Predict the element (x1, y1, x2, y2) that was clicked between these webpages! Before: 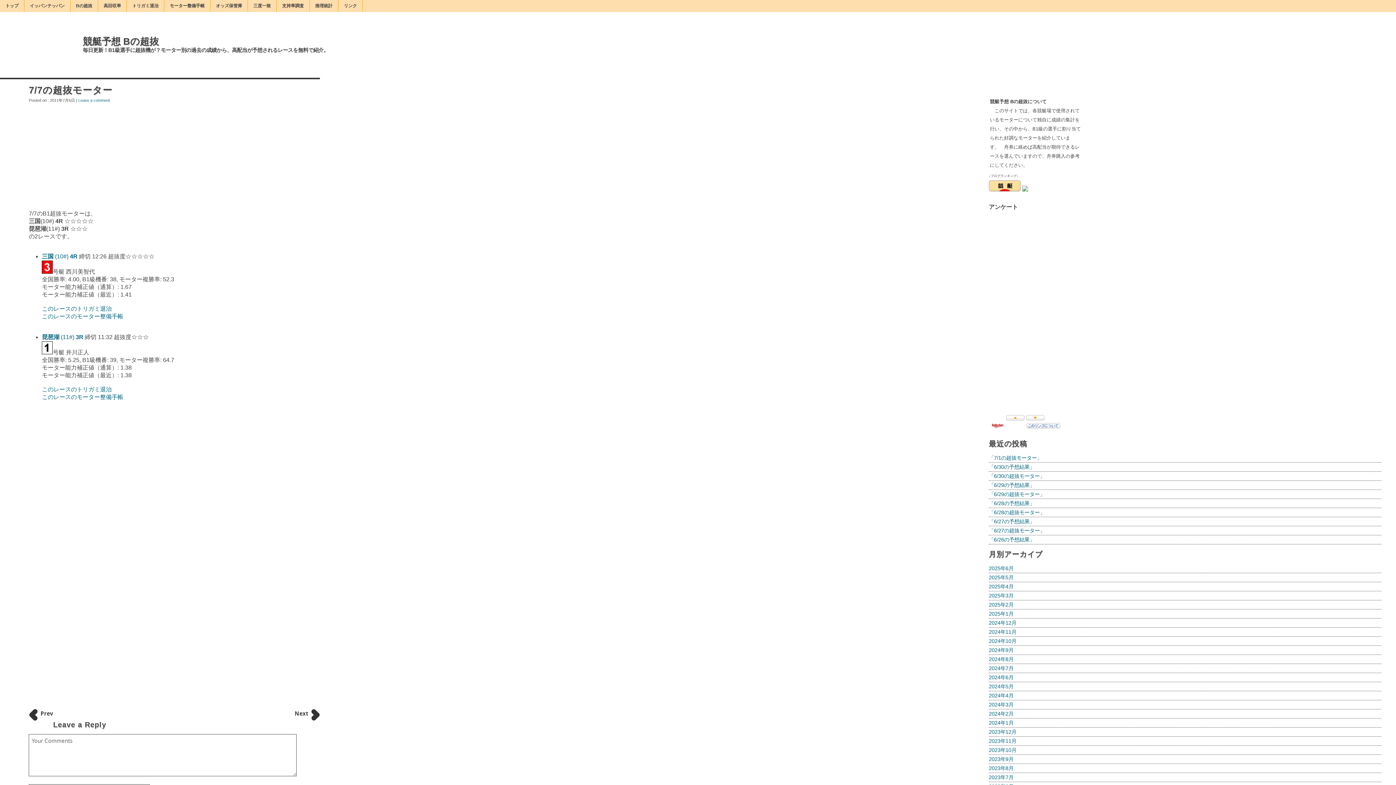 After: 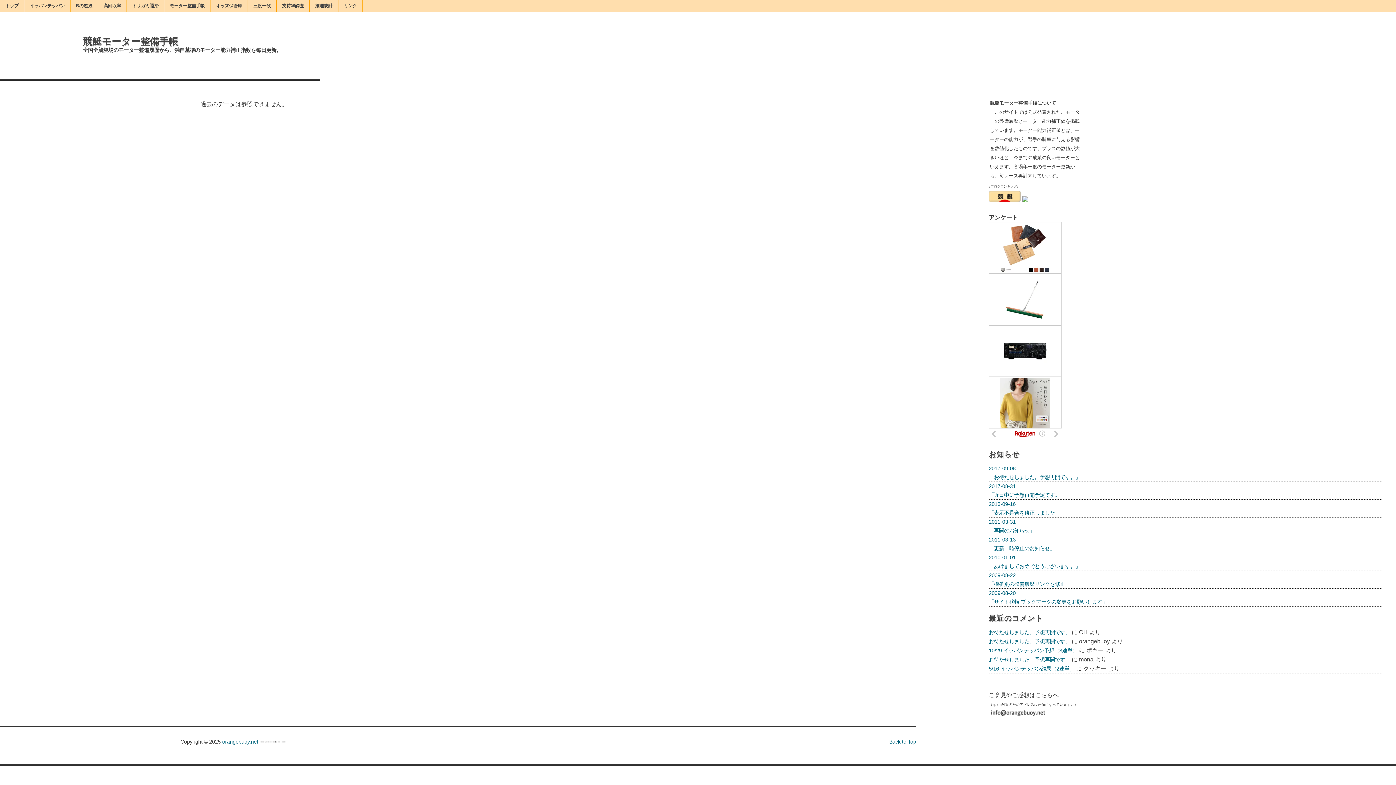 Action: label: このレースのモーター整備手帳 bbox: (41, 394, 123, 400)